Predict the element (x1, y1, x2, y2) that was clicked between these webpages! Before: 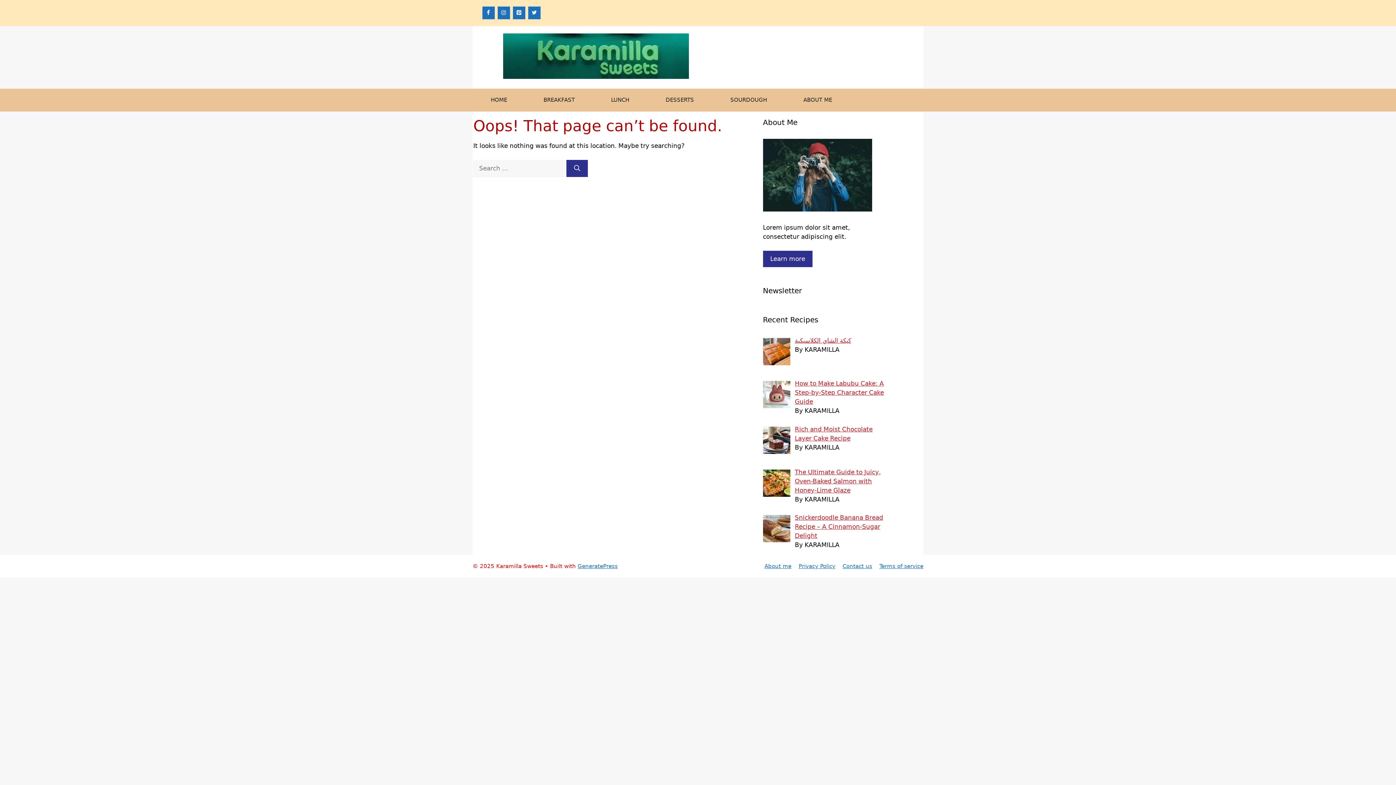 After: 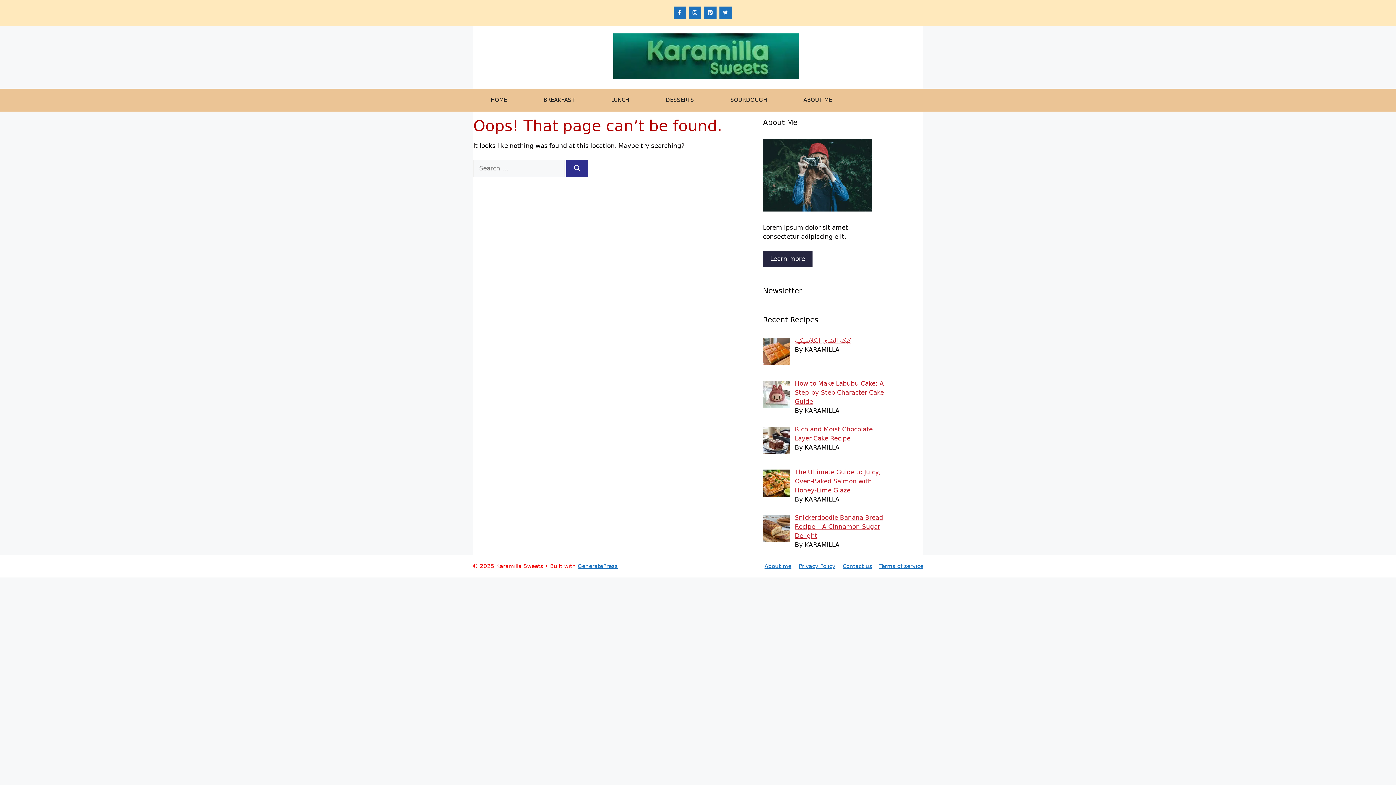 Action: bbox: (763, 250, 812, 267) label: Learn more